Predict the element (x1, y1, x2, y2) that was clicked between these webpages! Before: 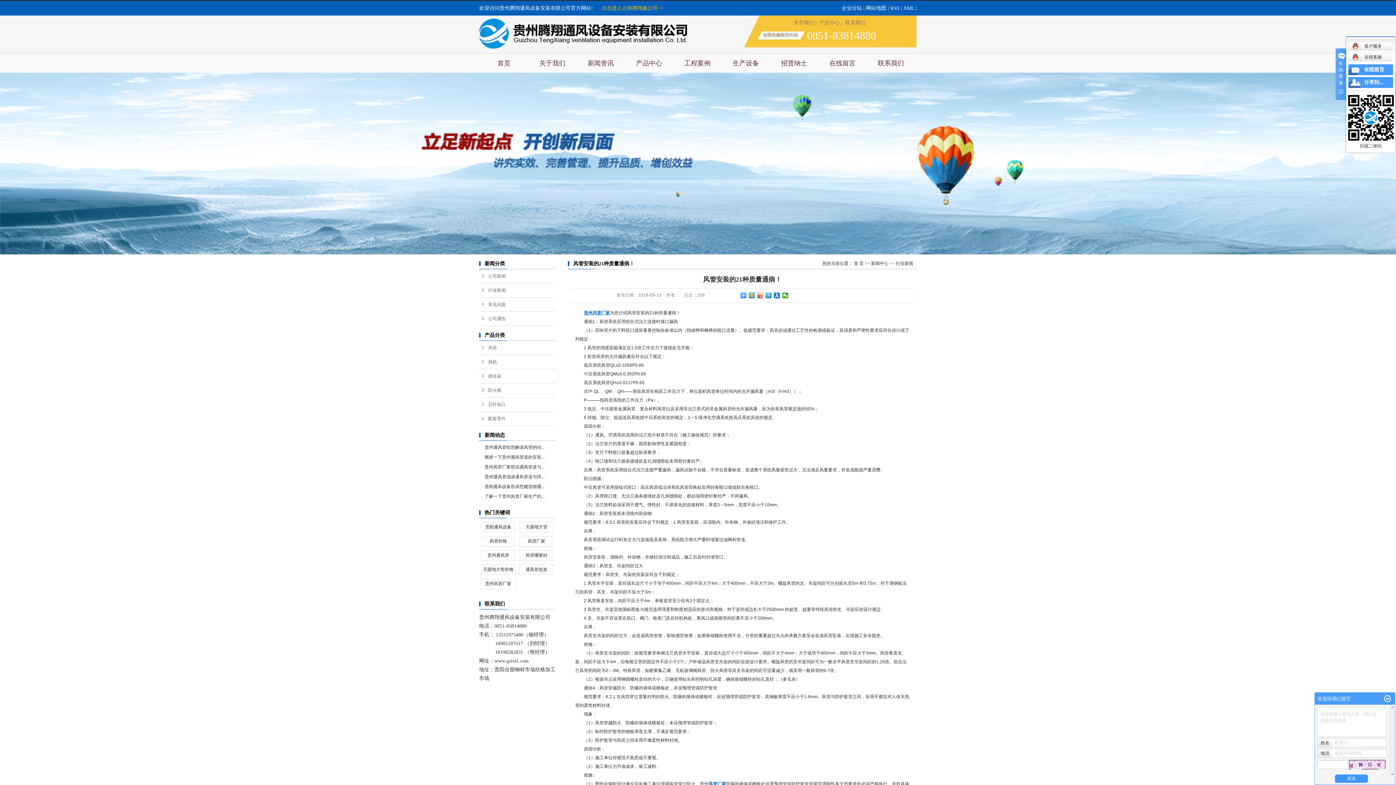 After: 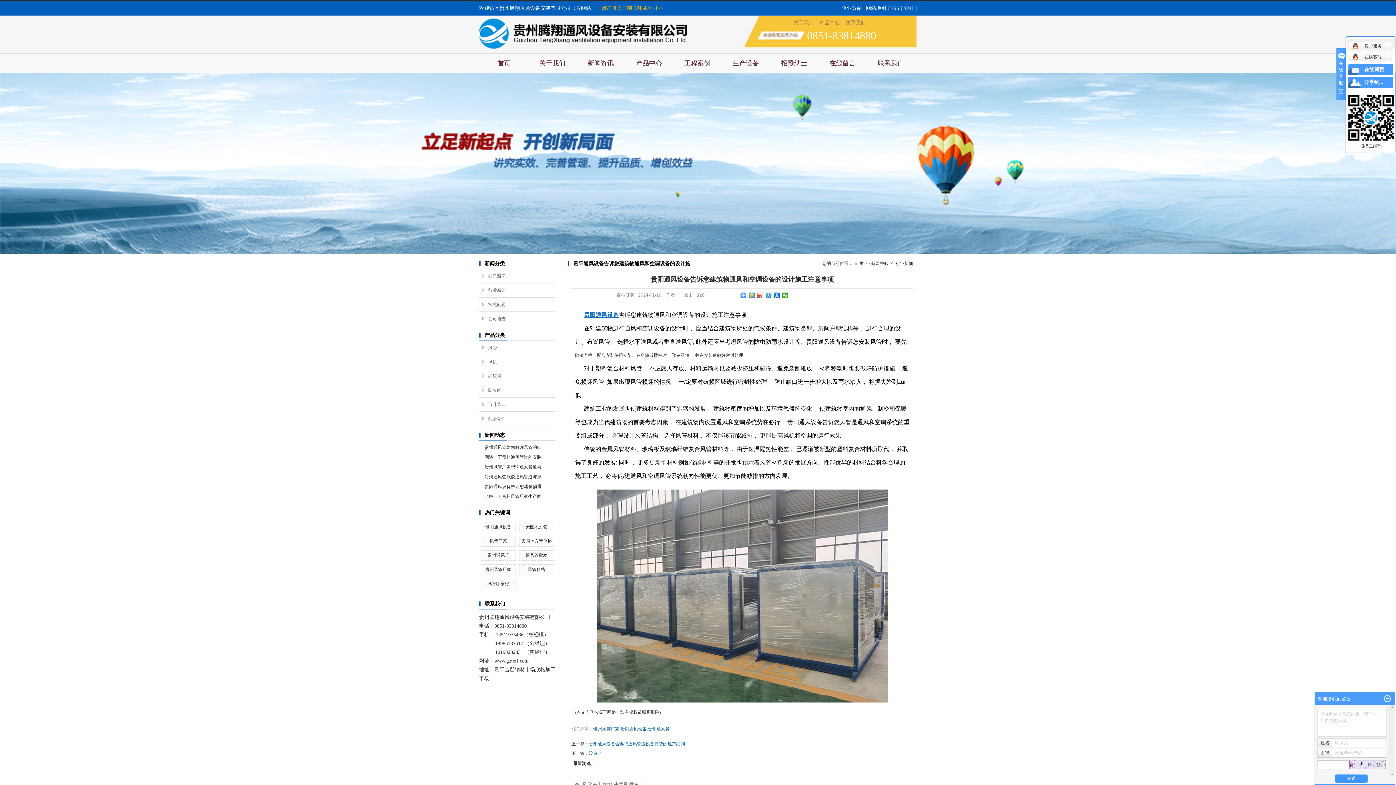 Action: label: 贵阳通风设备告诉您建筑物通... bbox: (484, 484, 544, 489)